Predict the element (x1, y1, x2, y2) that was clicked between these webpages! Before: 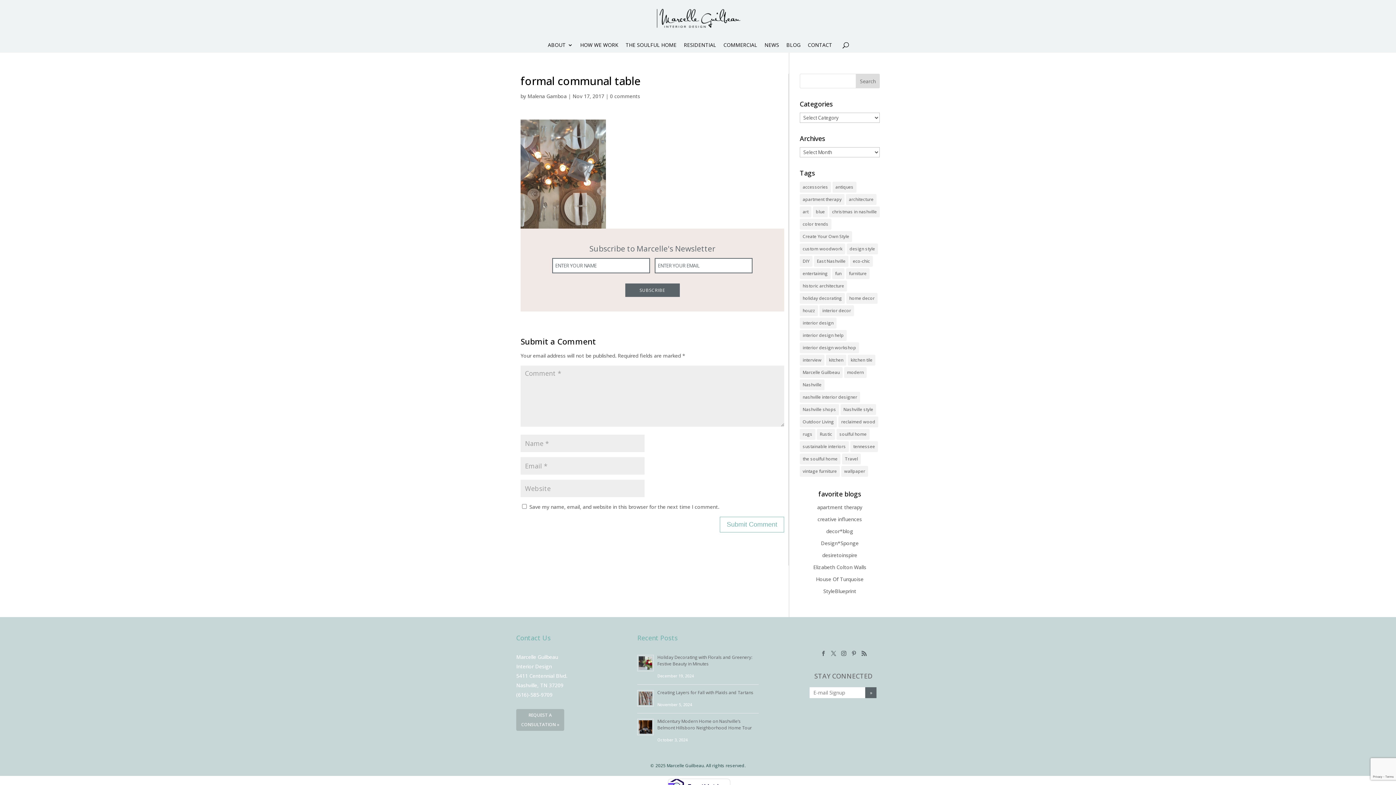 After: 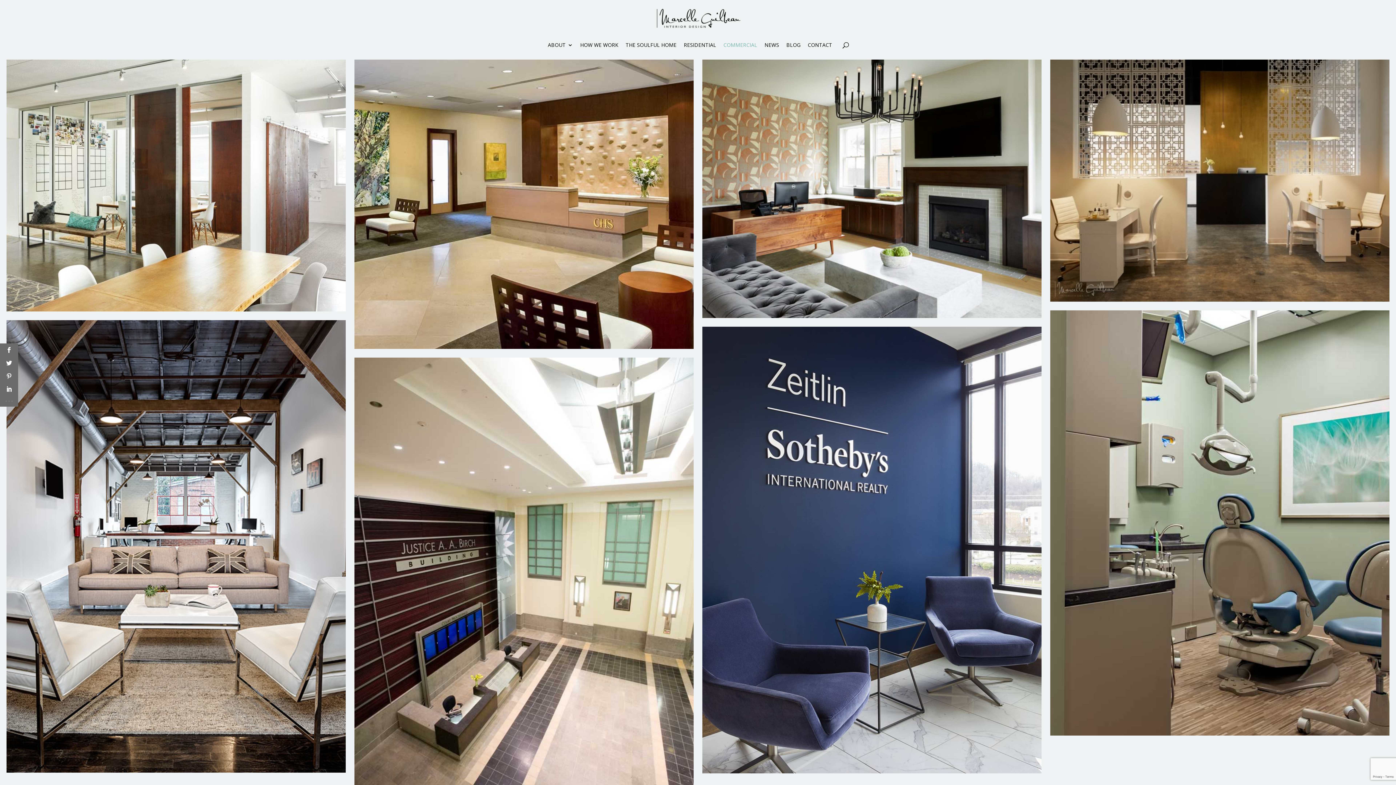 Action: label: COMMERCIAL bbox: (723, 42, 757, 52)